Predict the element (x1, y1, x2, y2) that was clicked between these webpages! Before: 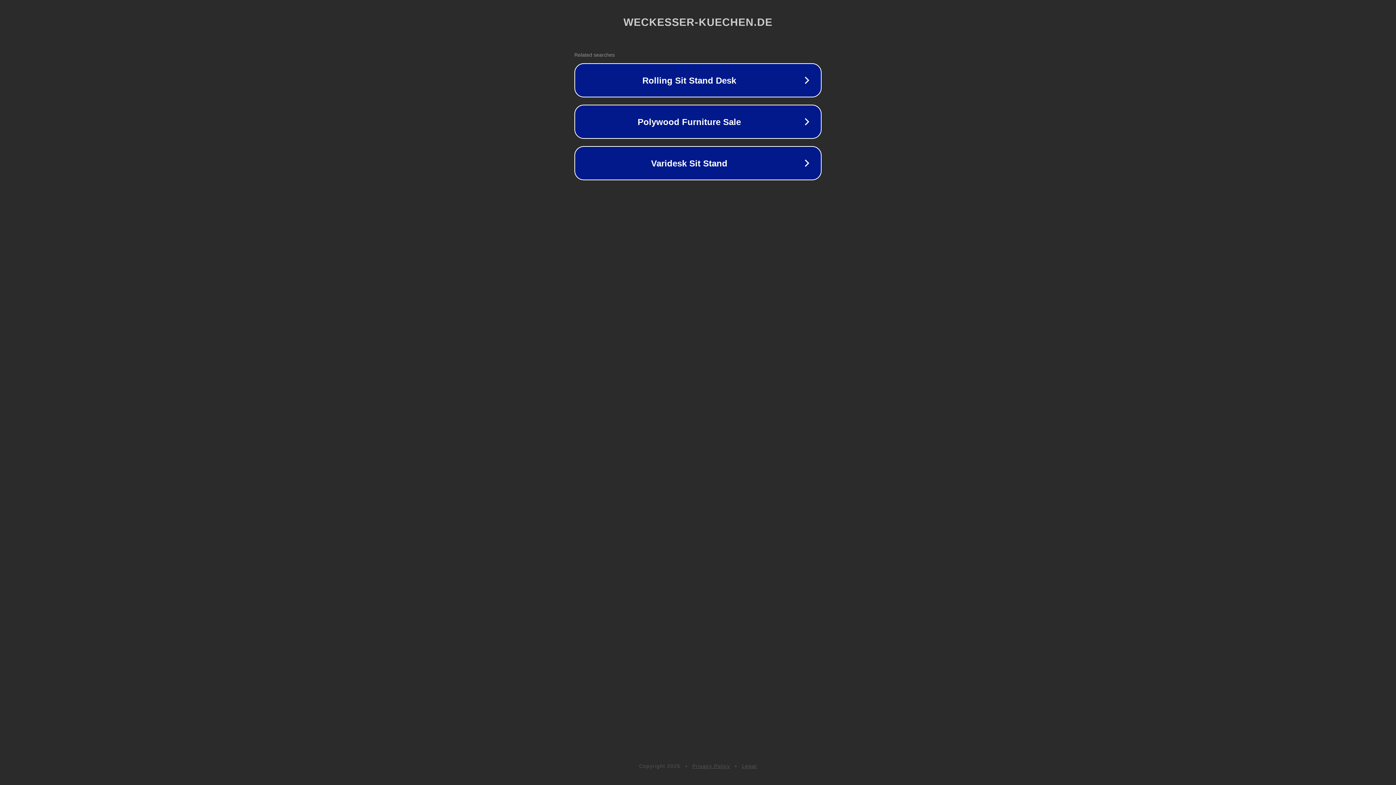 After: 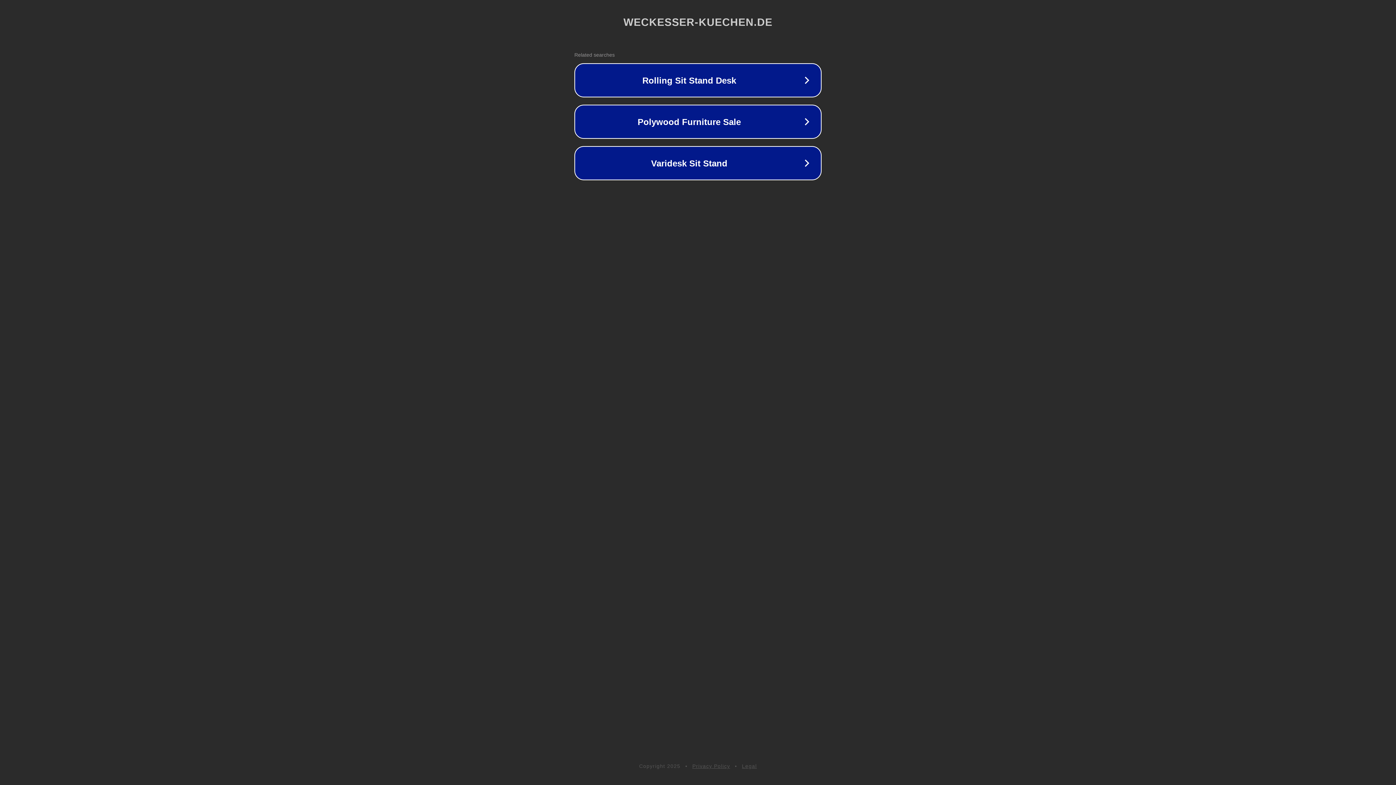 Action: bbox: (742, 763, 757, 769) label: Legal